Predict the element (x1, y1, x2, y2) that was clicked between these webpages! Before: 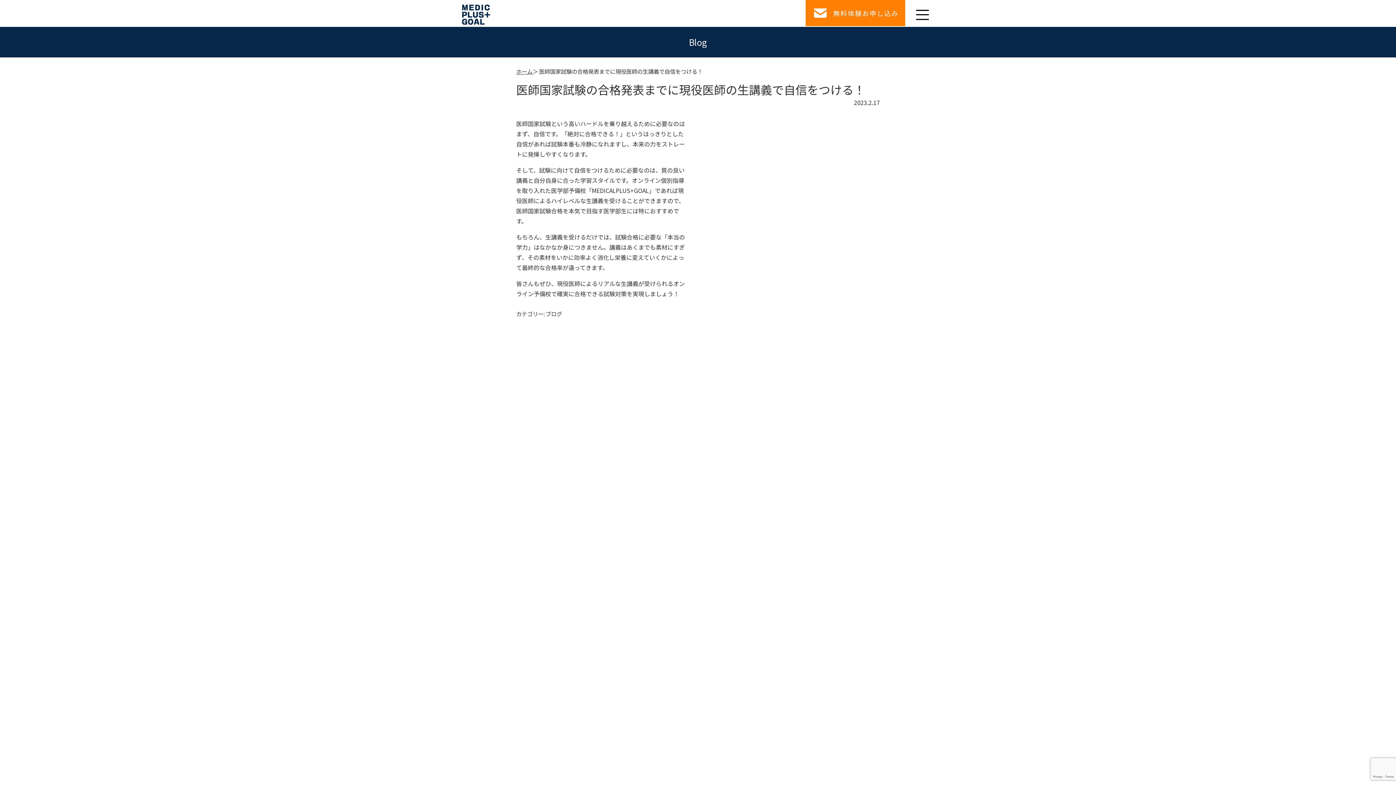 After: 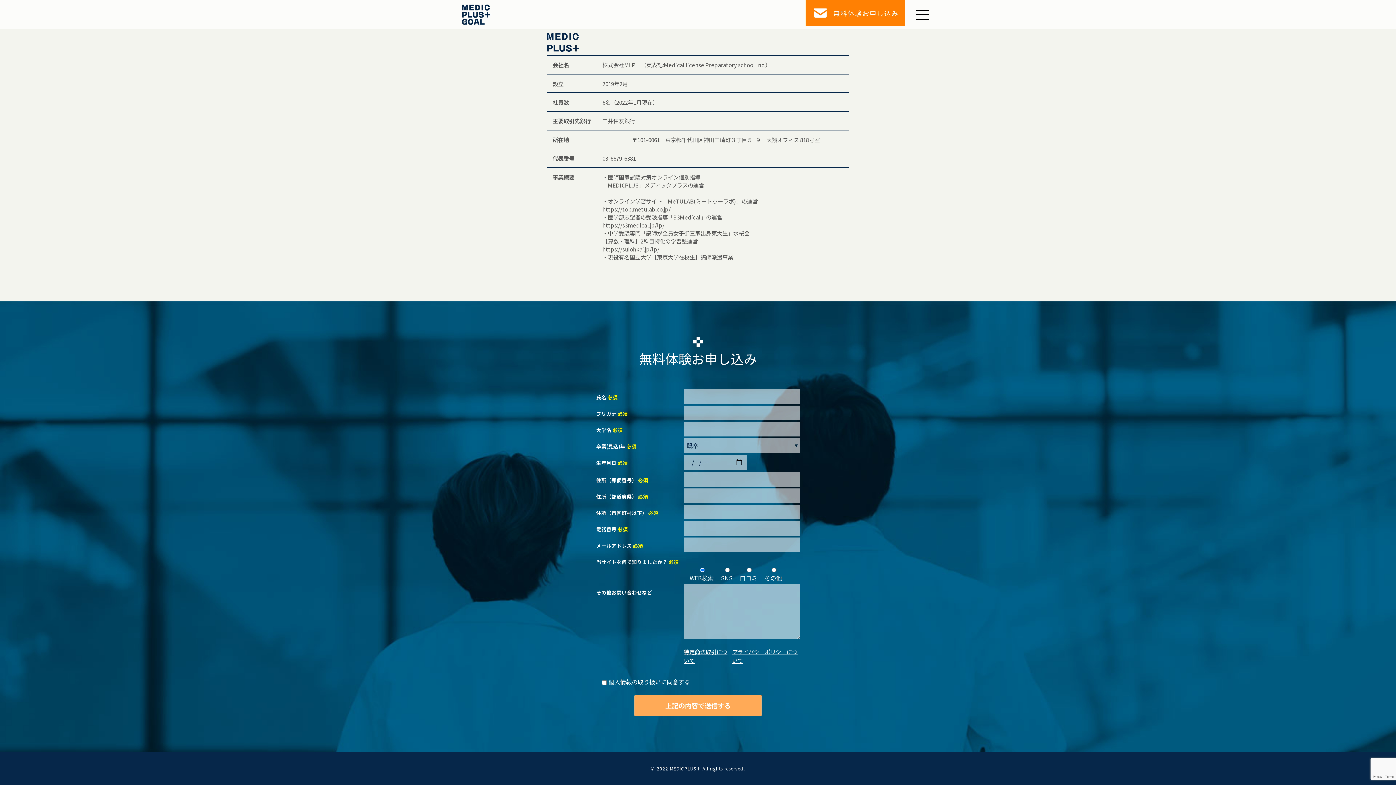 Action: bbox: (805, 0, 905, 26) label: 無料体験お申し込み